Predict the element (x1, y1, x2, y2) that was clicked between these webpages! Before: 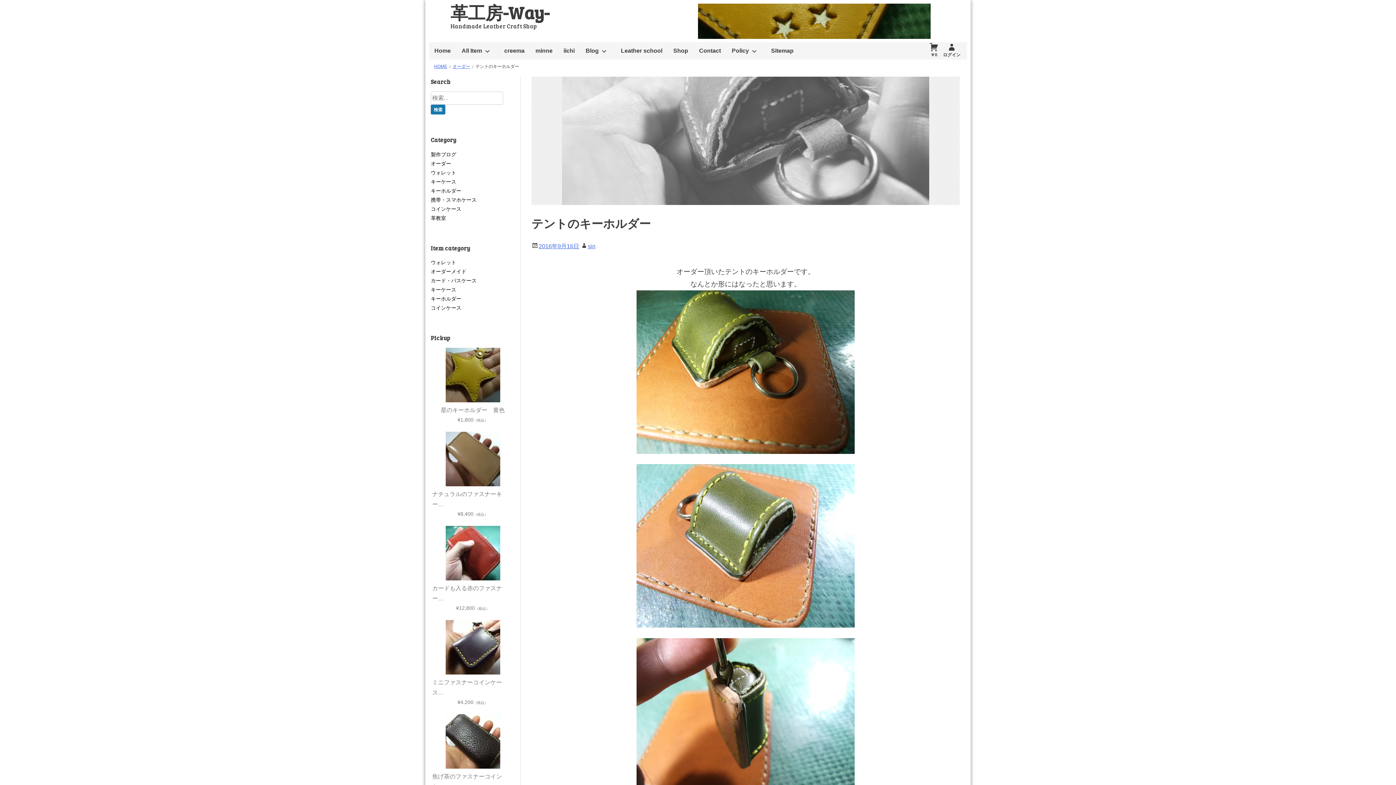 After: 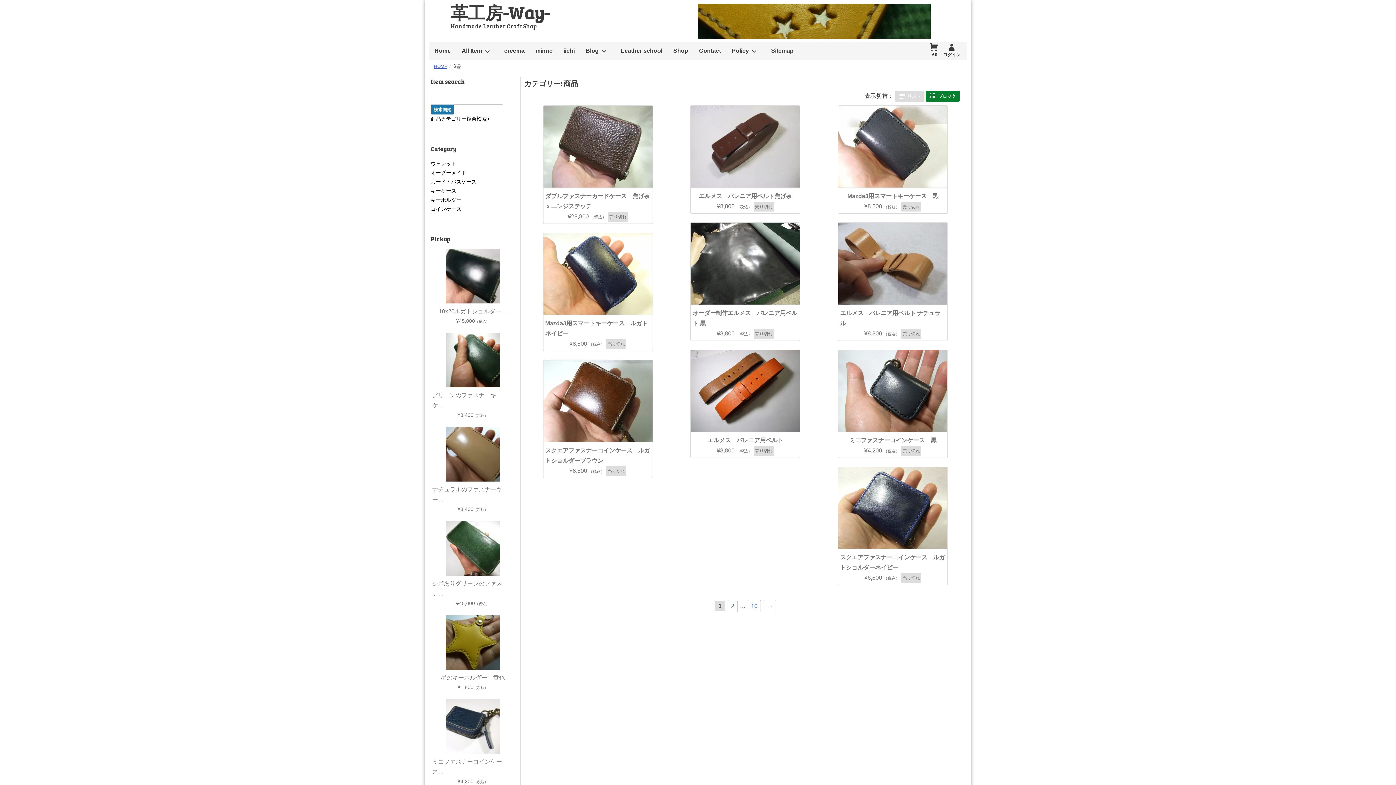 Action: label: All Item bbox: (461, 47, 482, 53)